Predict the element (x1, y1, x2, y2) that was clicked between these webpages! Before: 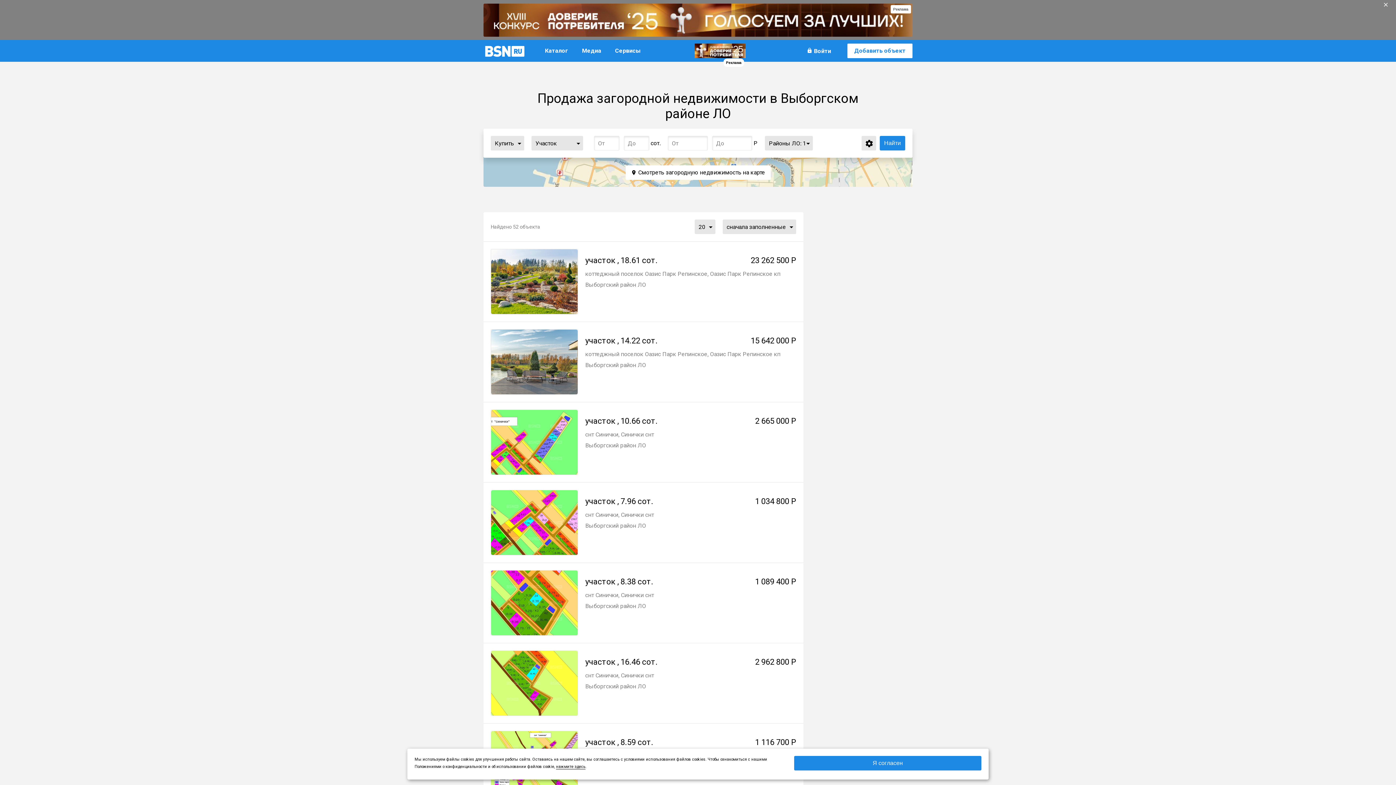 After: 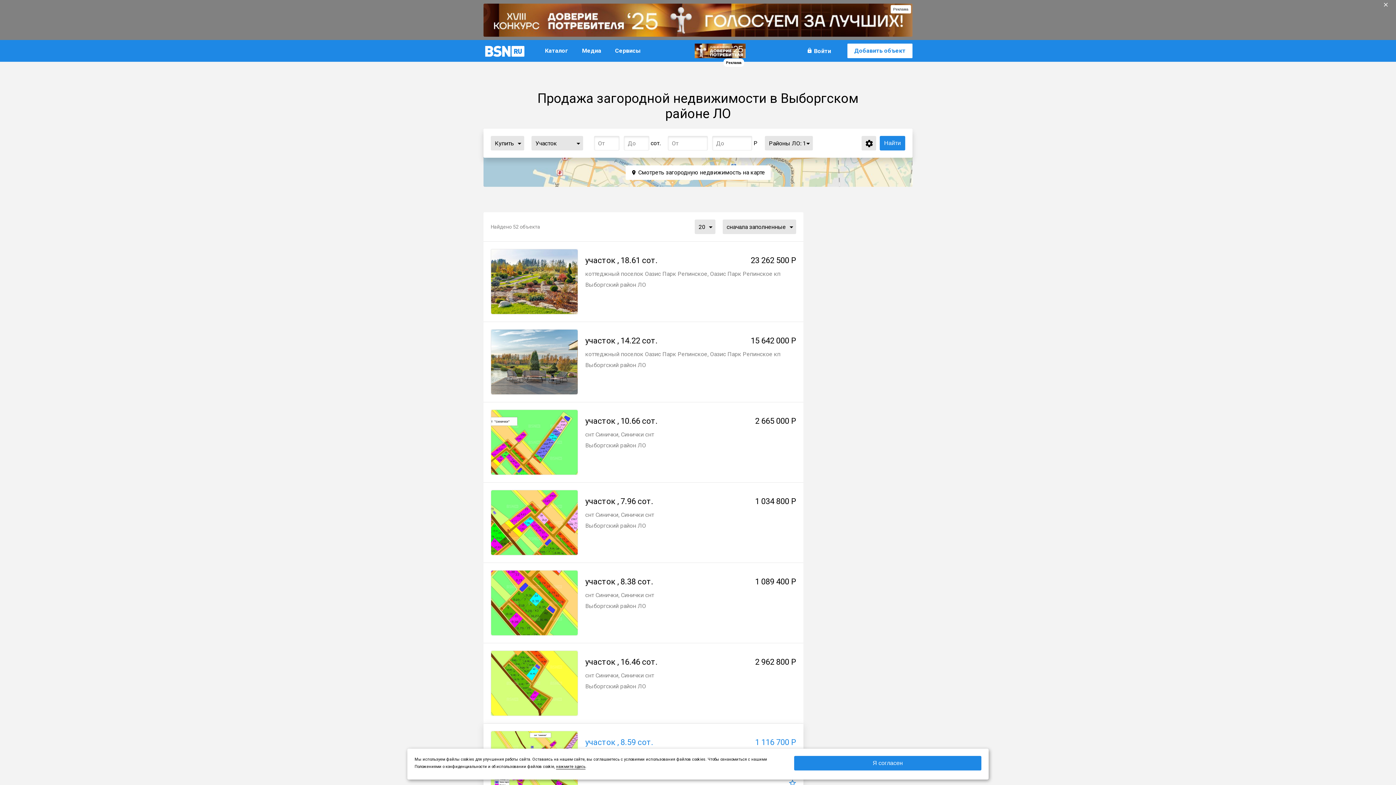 Action: bbox: (585, 739, 653, 746) label: участок , 8.59 сот.